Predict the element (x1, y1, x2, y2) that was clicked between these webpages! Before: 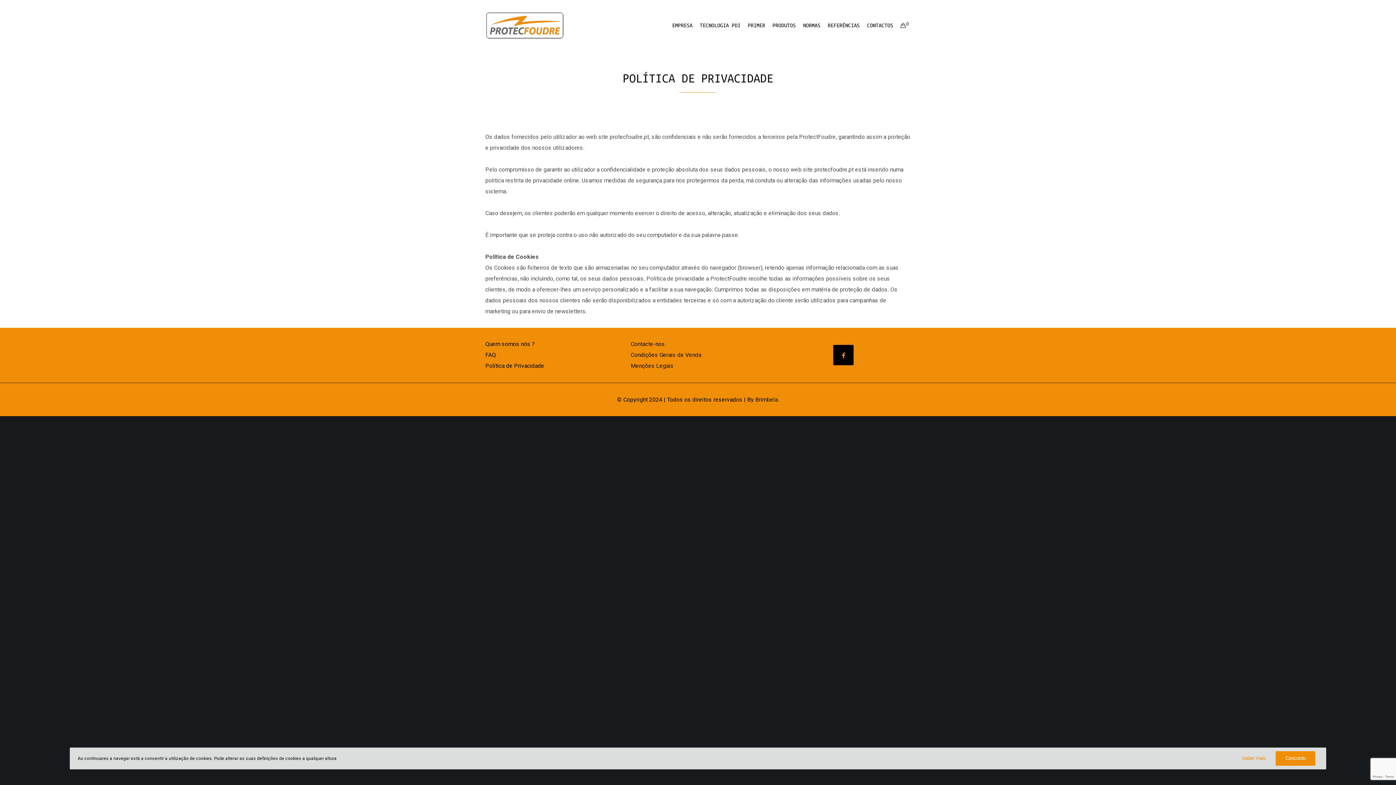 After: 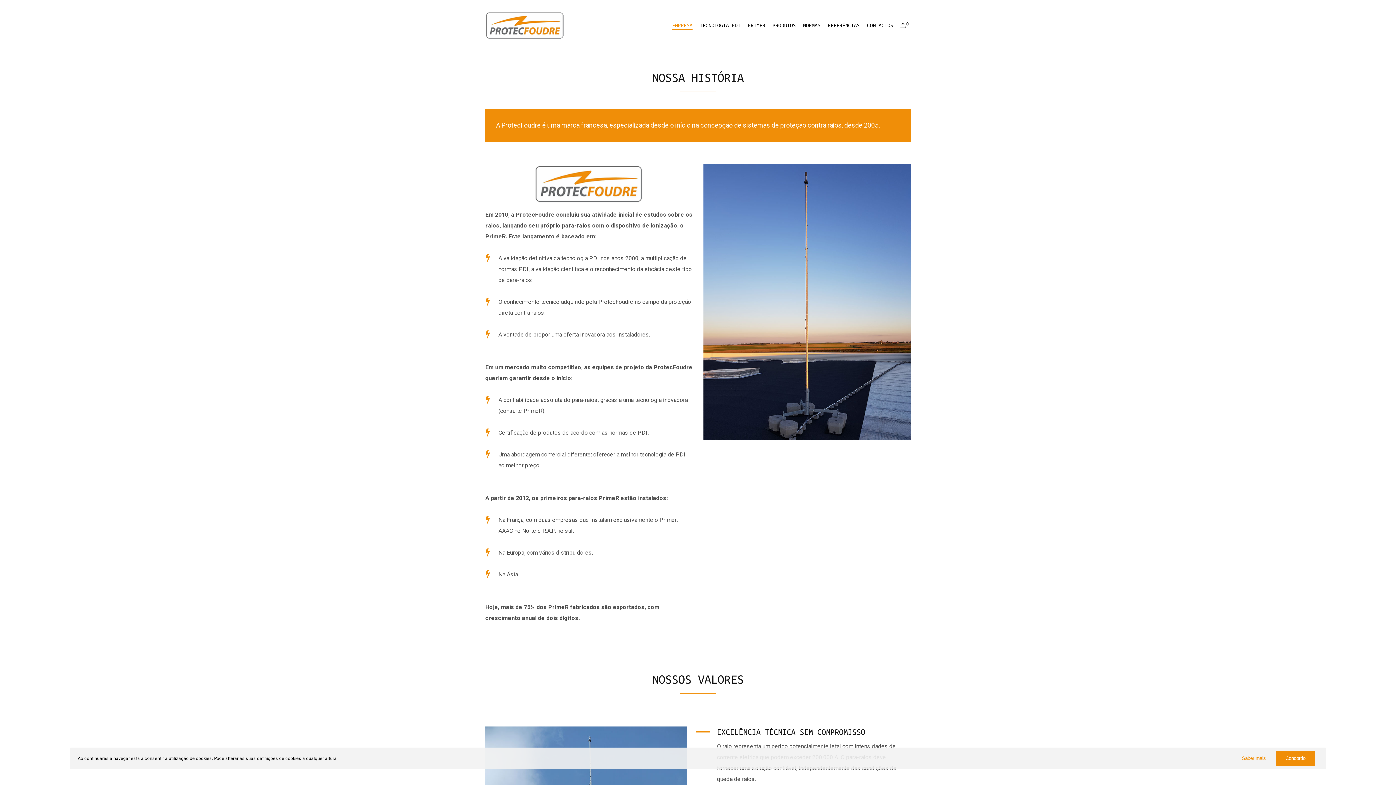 Action: label: Quem somos nós ? bbox: (485, 340, 534, 347)